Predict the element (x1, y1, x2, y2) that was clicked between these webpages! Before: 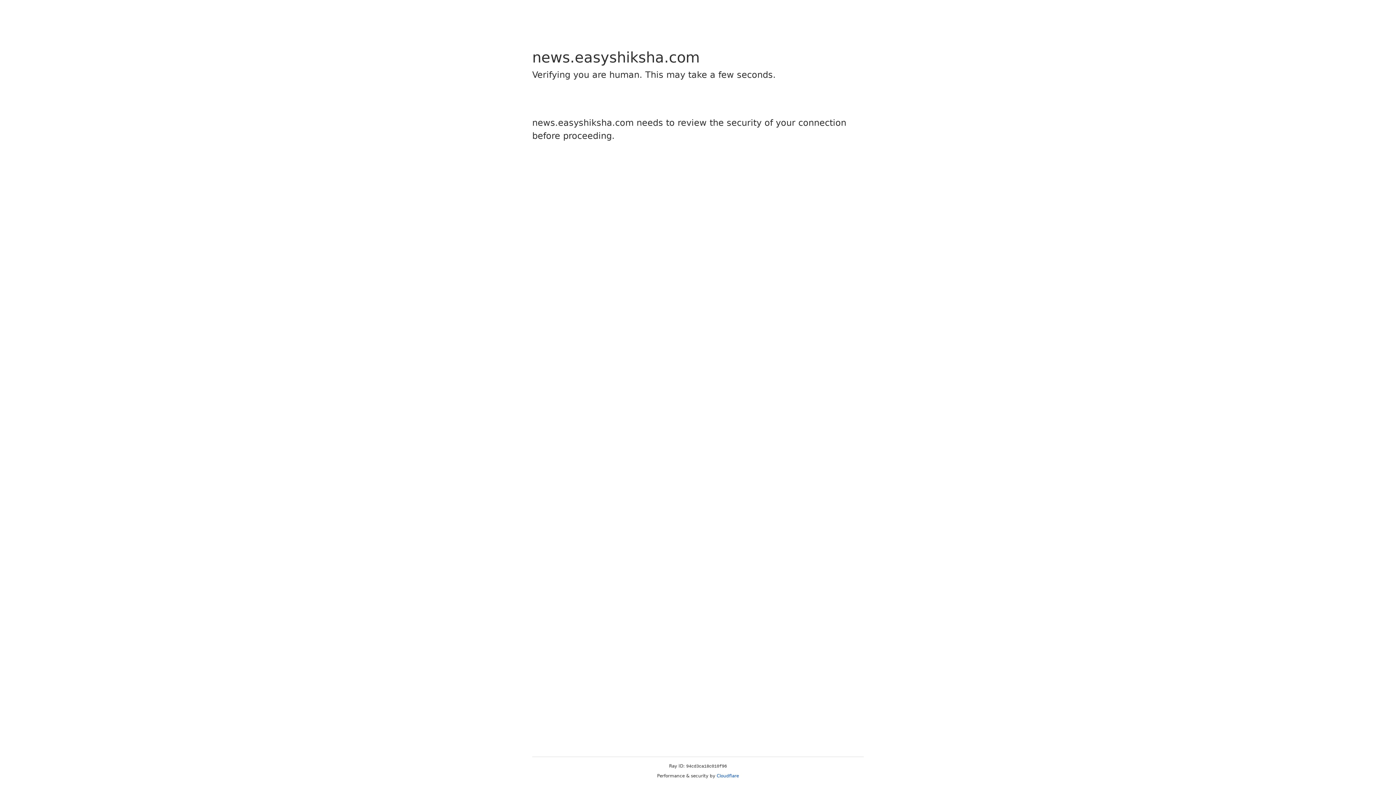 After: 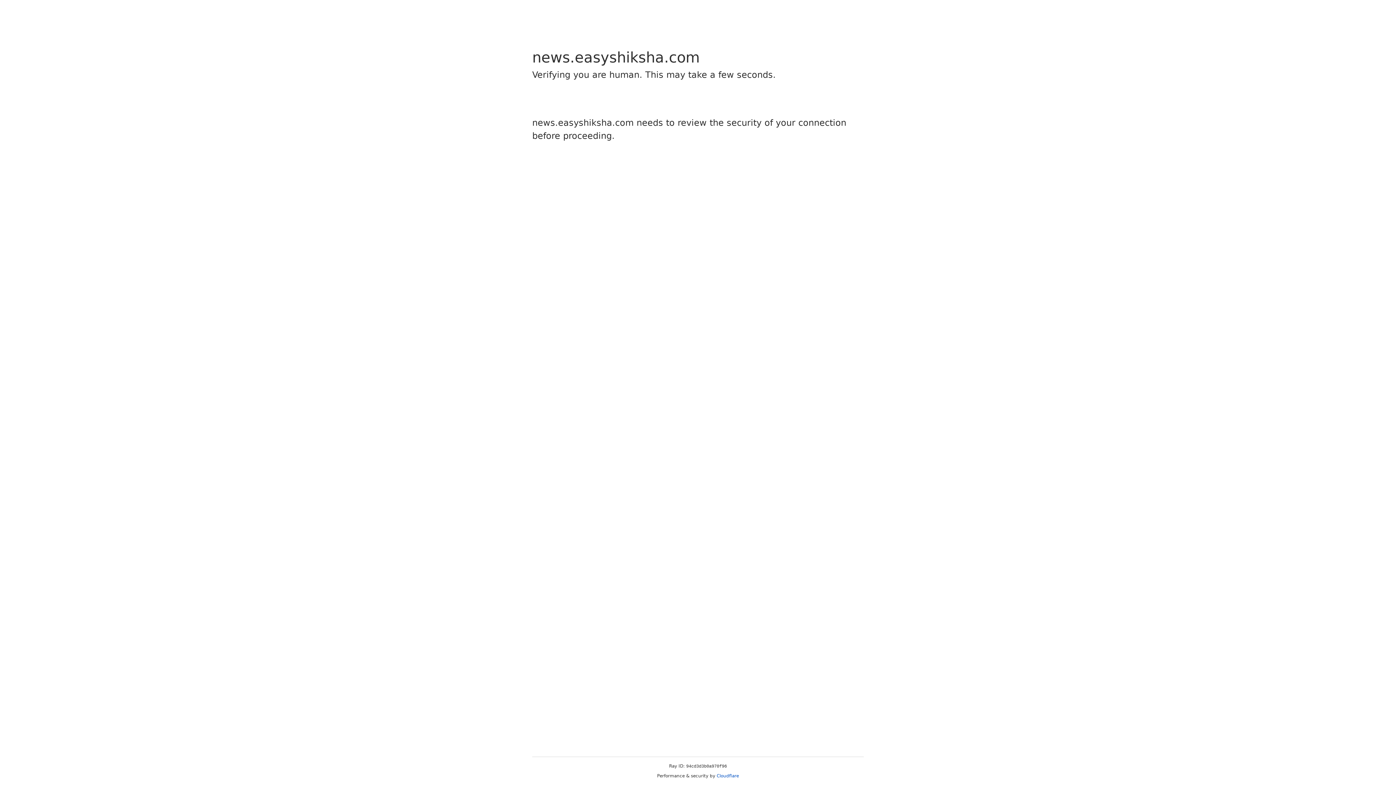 Action: label: Cloudflare bbox: (716, 773, 739, 778)